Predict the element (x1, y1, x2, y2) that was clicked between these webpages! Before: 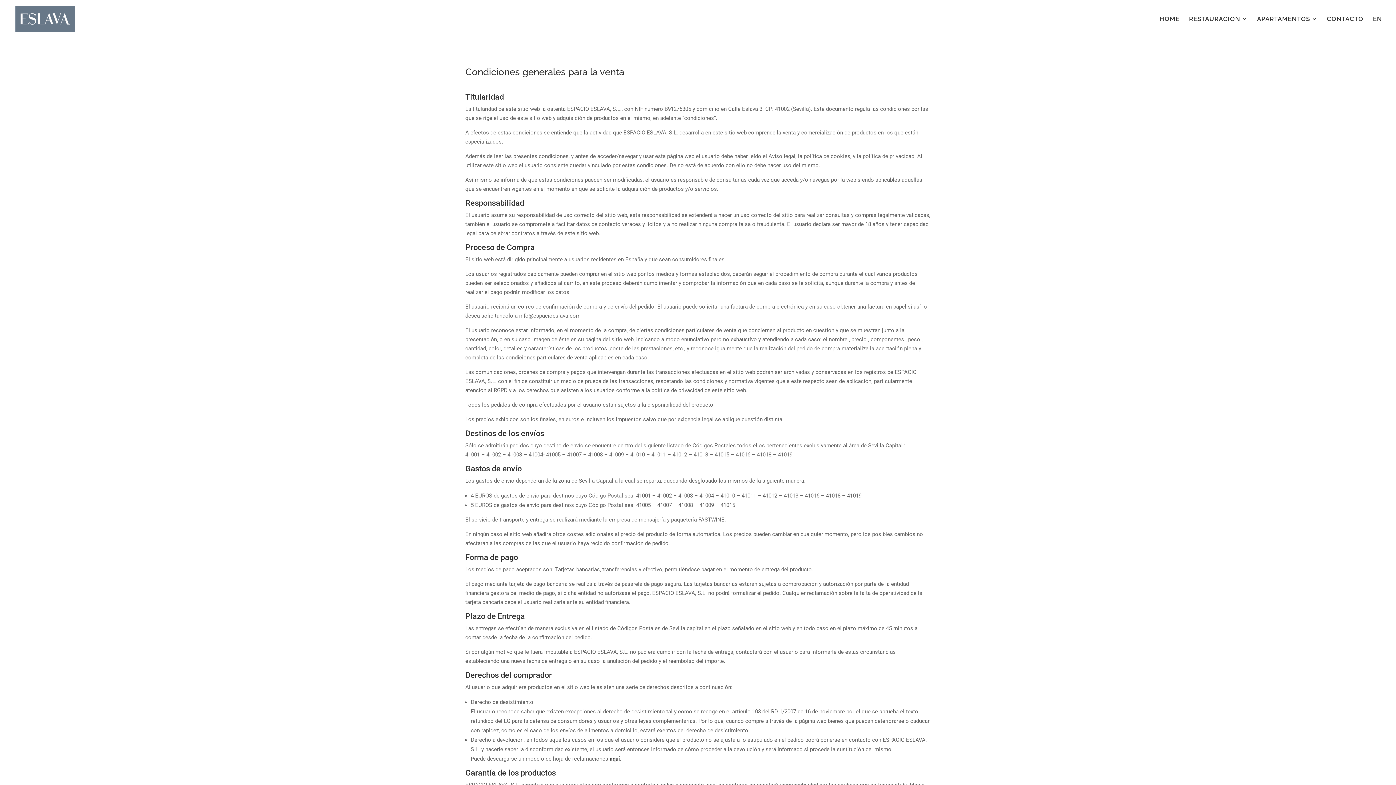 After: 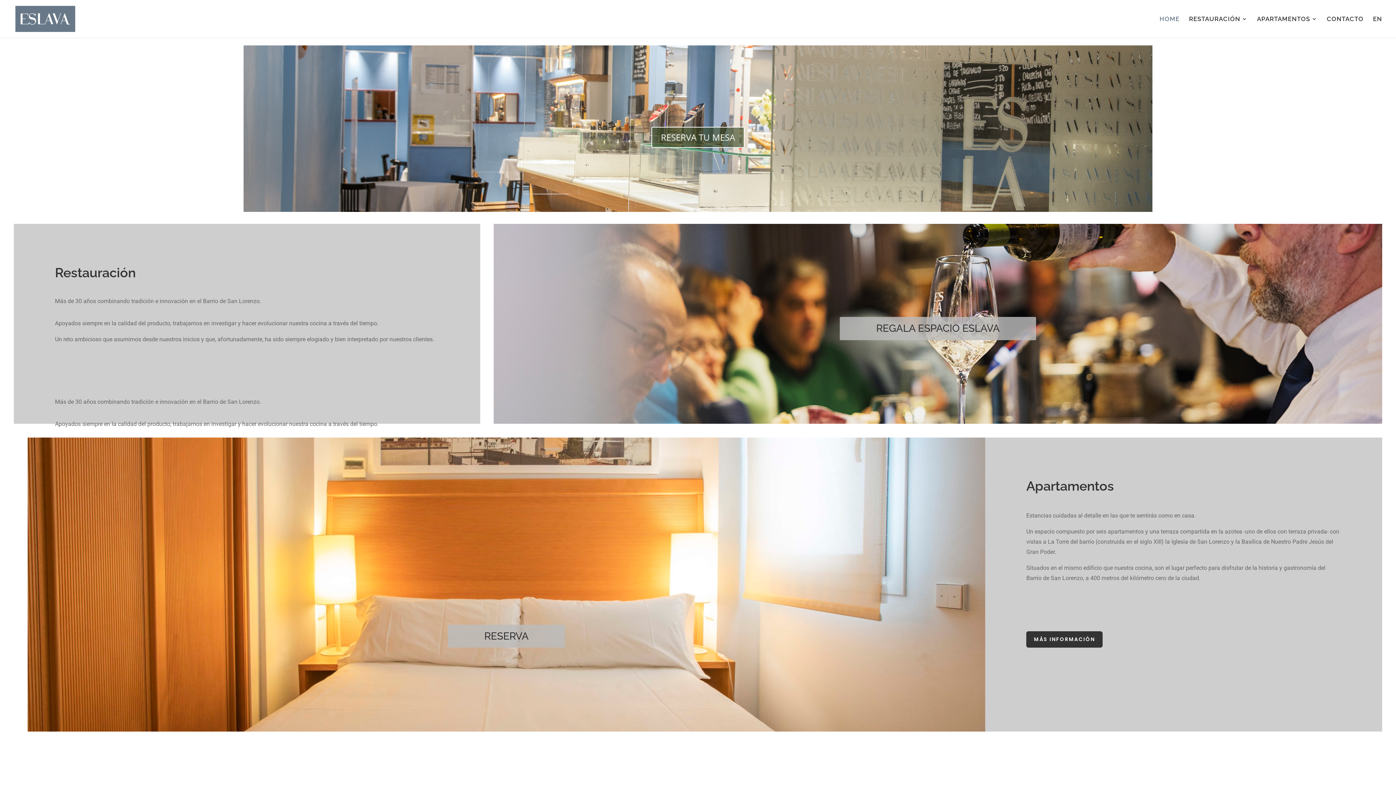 Action: bbox: (15, 15, 75, 21)